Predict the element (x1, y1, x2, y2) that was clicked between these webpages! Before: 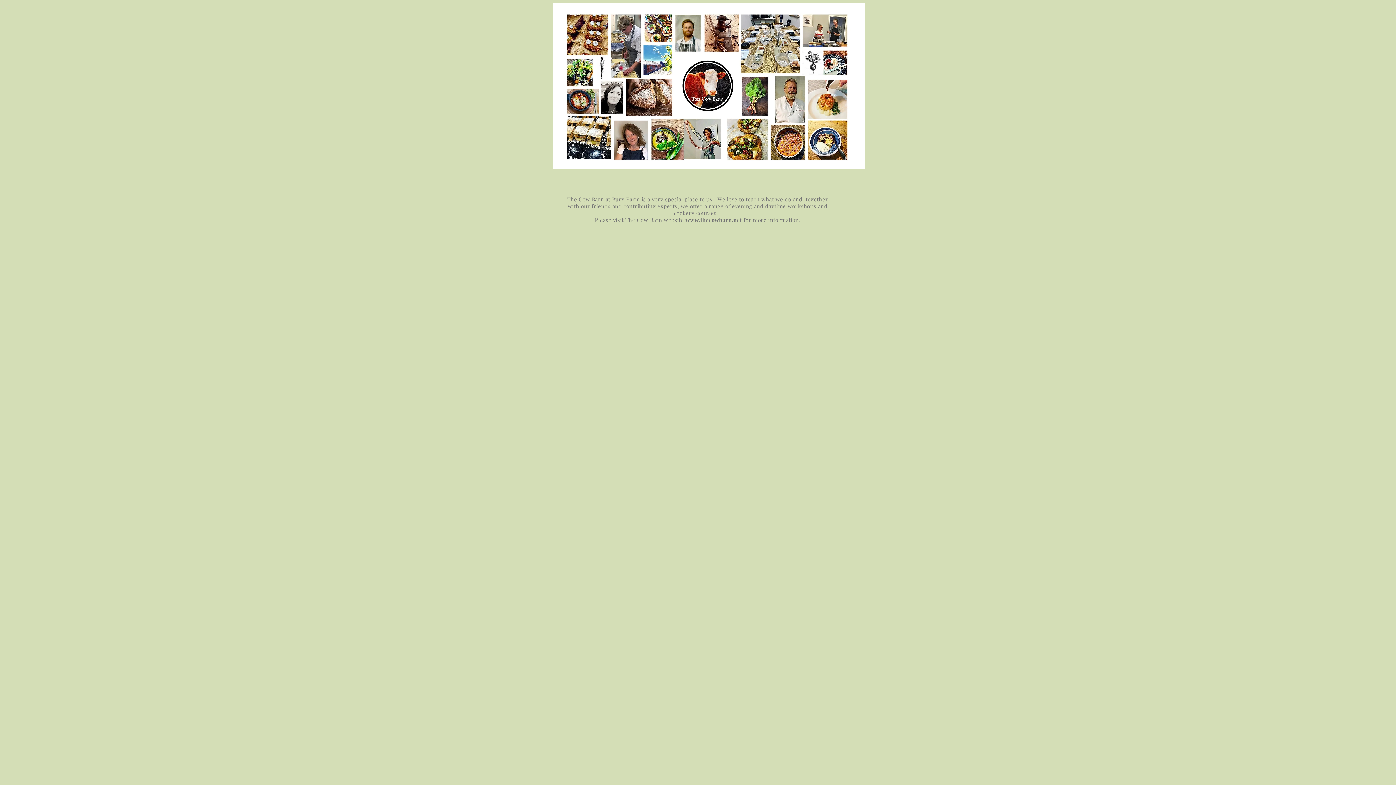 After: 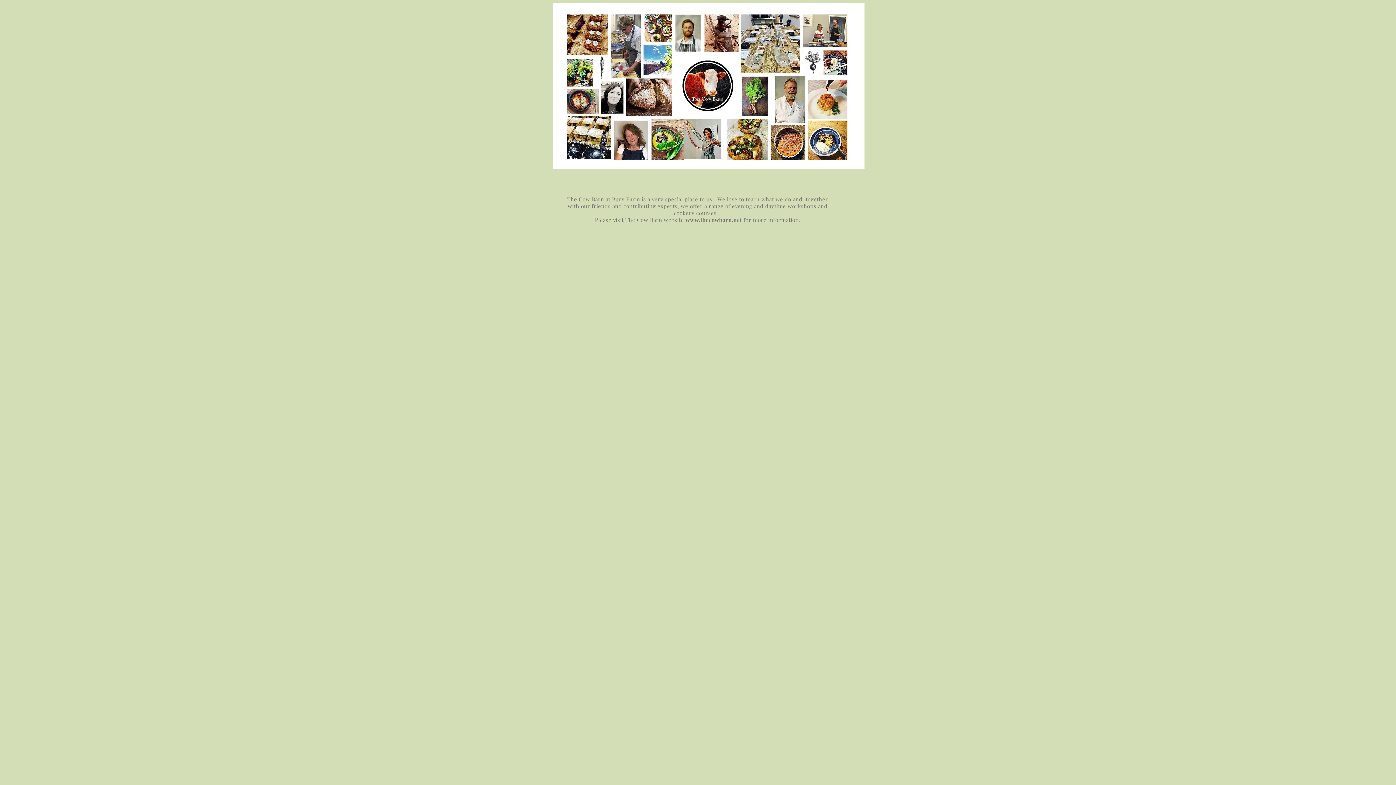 Action: label: www.thecowbarn.net bbox: (685, 216, 742, 223)